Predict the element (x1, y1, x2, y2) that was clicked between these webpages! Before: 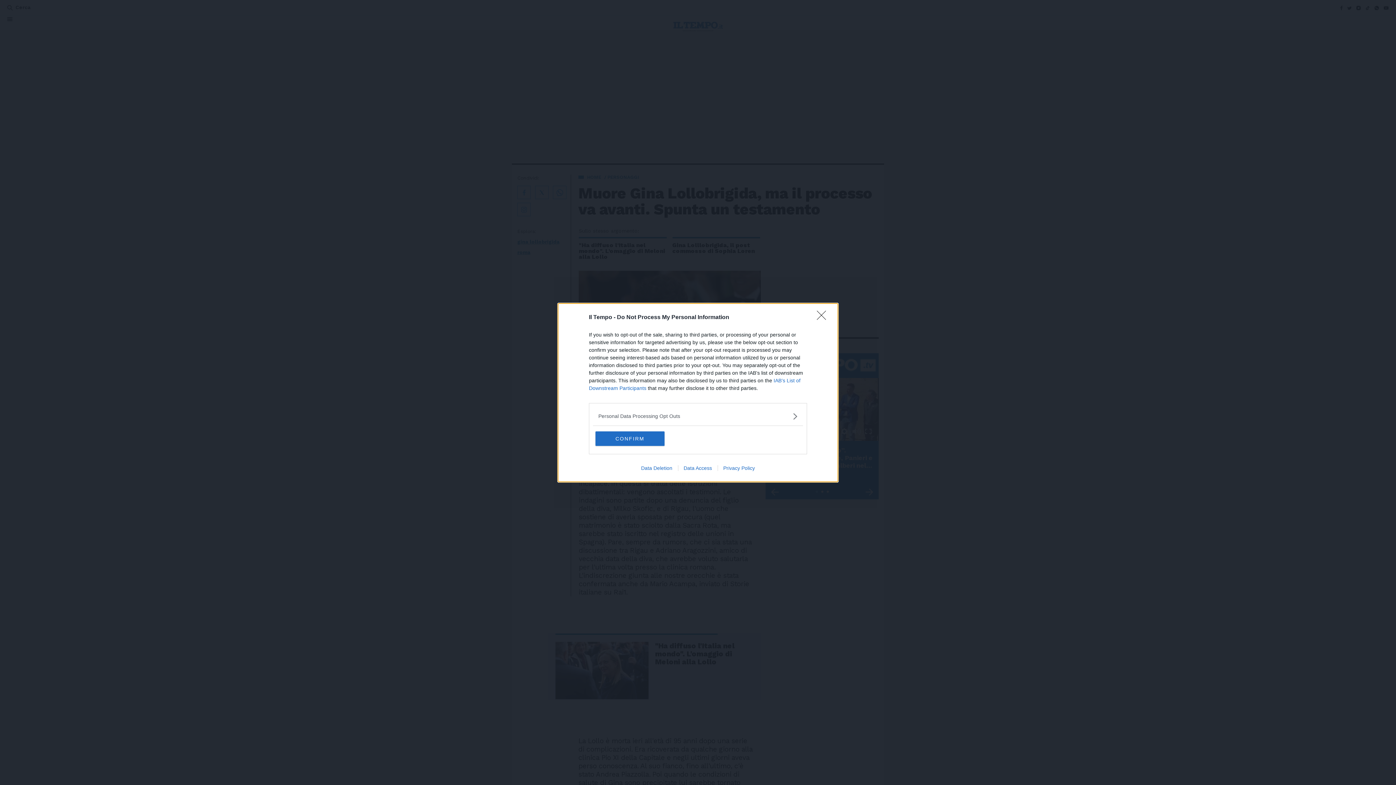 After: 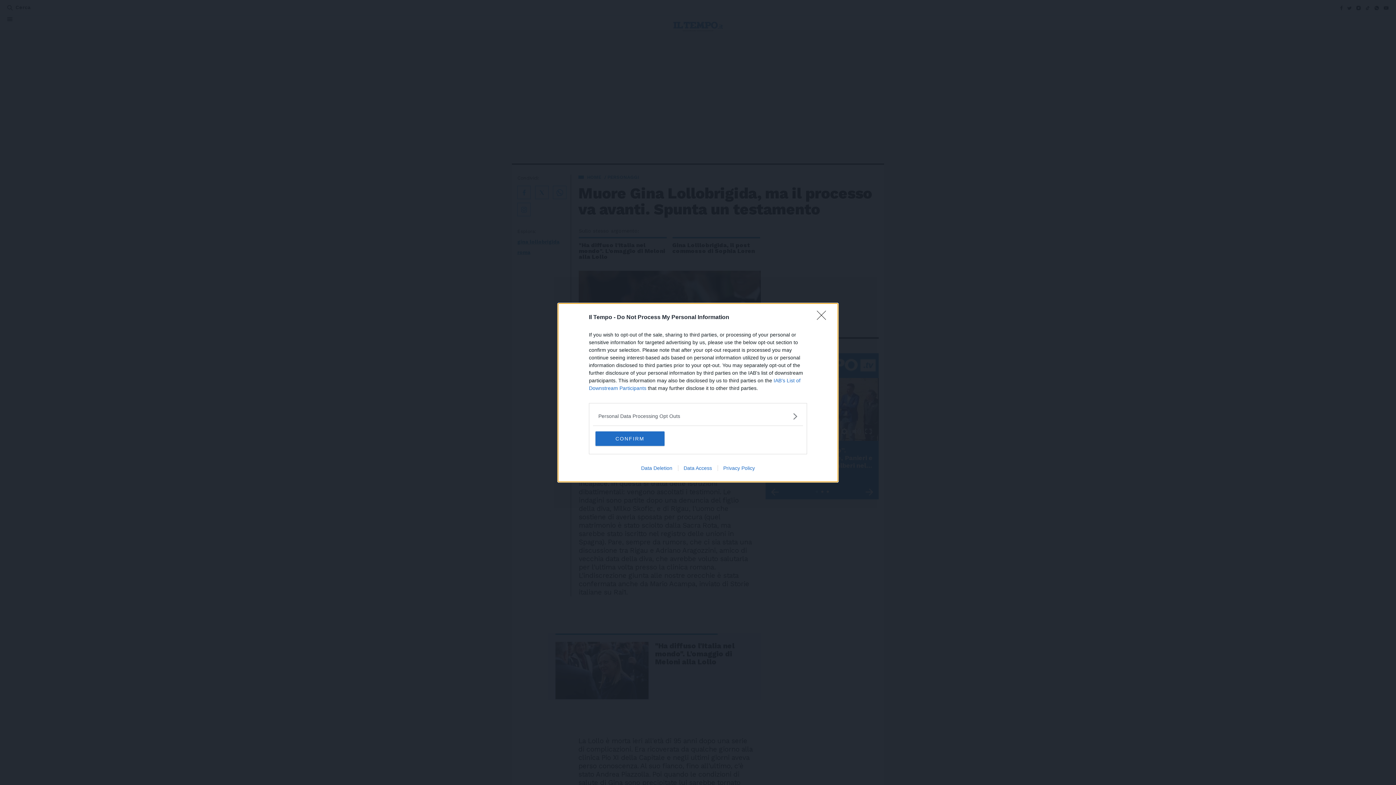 Action: label: Data Deletion bbox: (635, 465, 678, 471)